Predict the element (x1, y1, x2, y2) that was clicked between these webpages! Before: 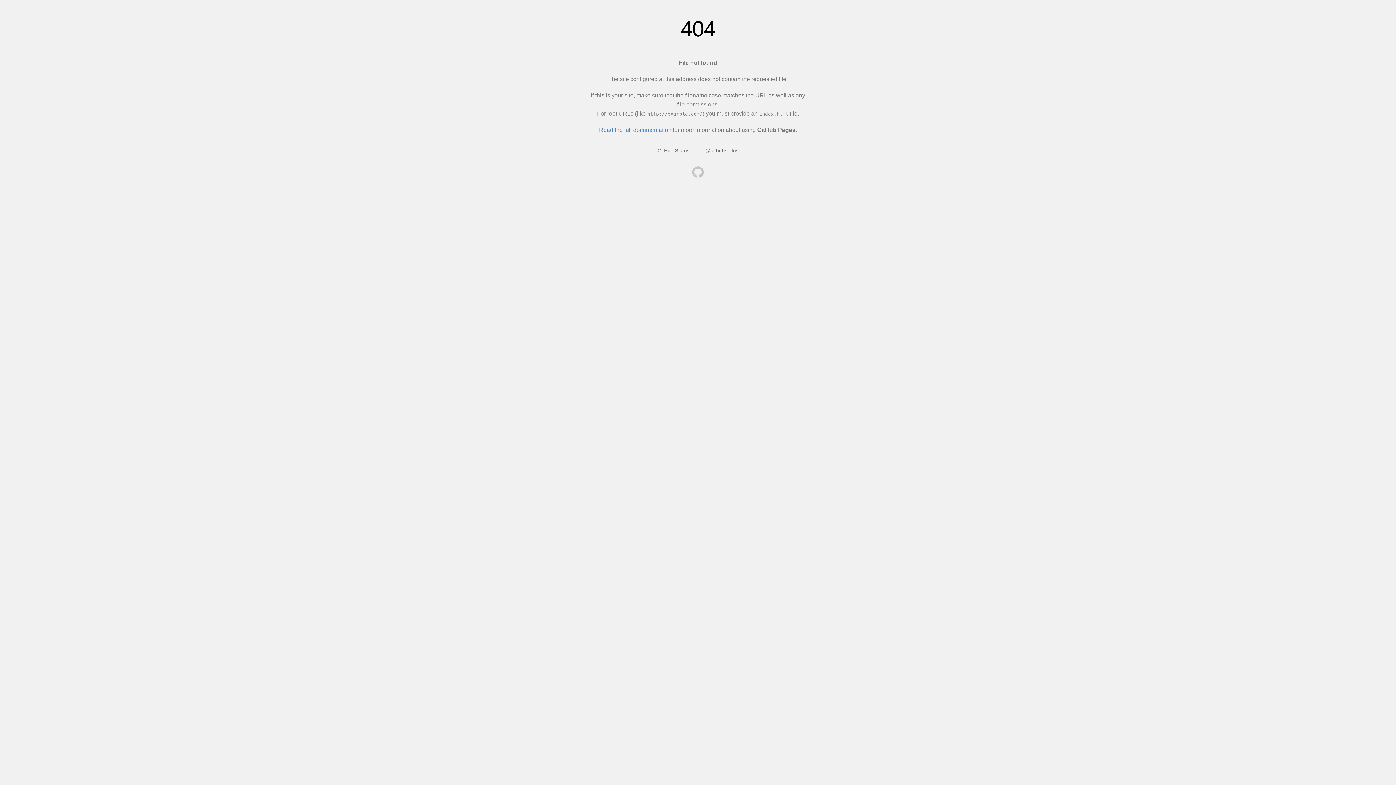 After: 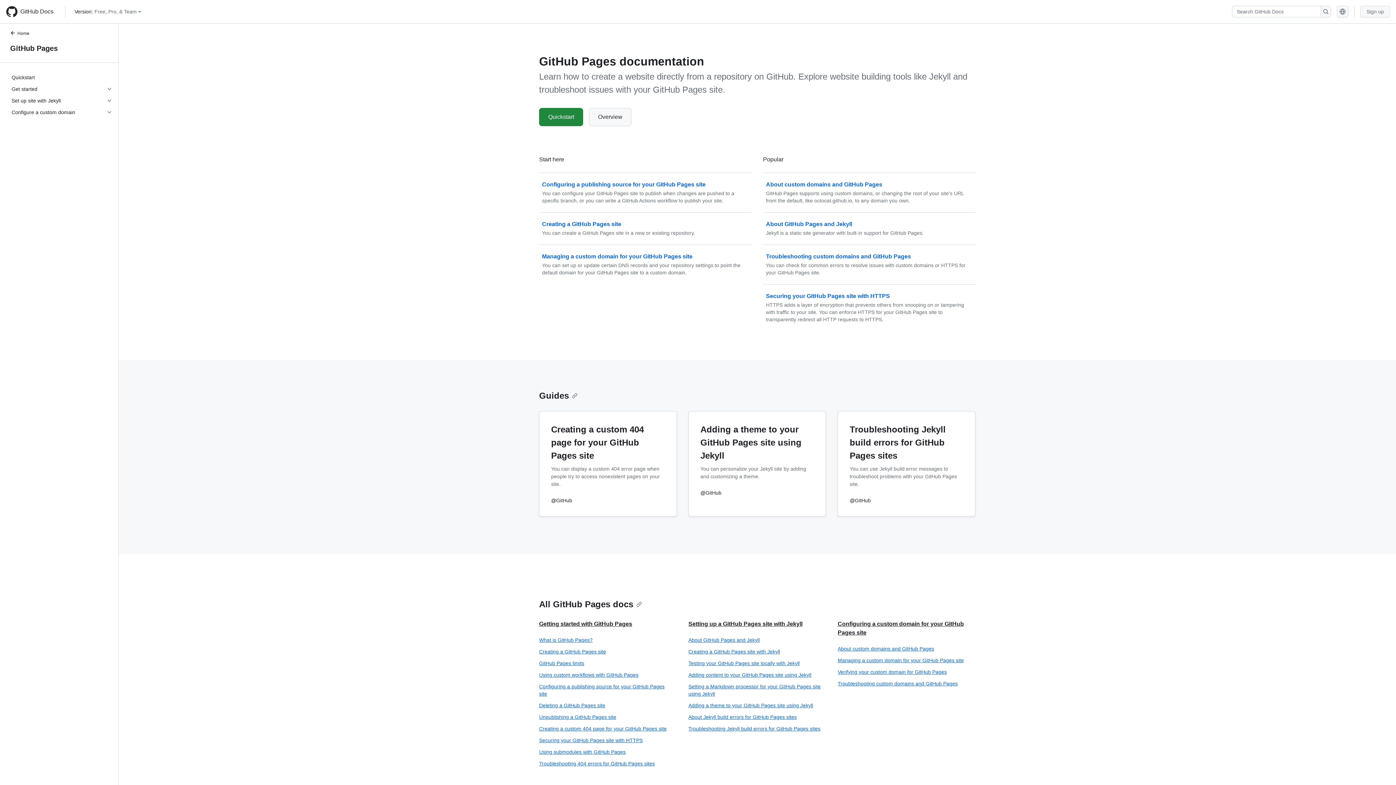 Action: bbox: (599, 126, 671, 133) label: Read the full documentation